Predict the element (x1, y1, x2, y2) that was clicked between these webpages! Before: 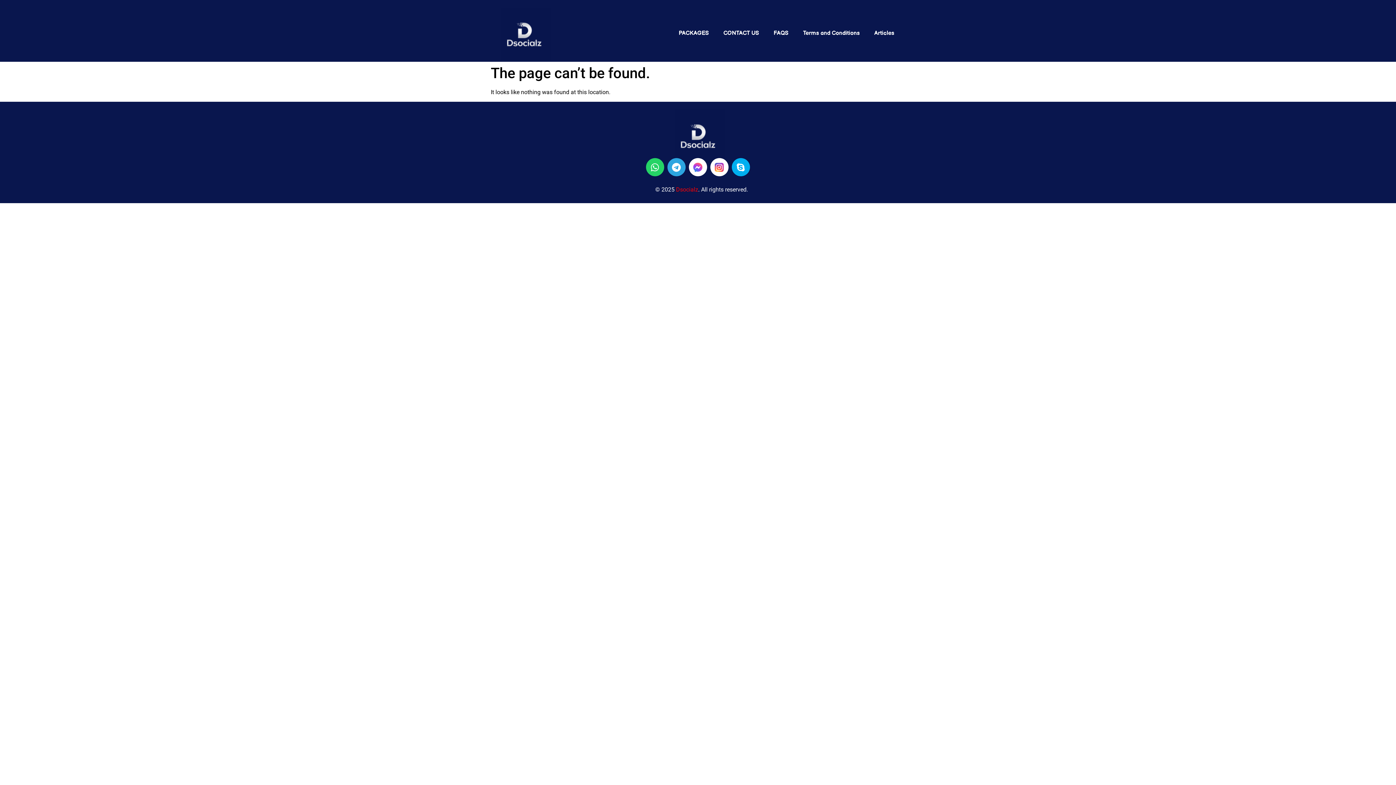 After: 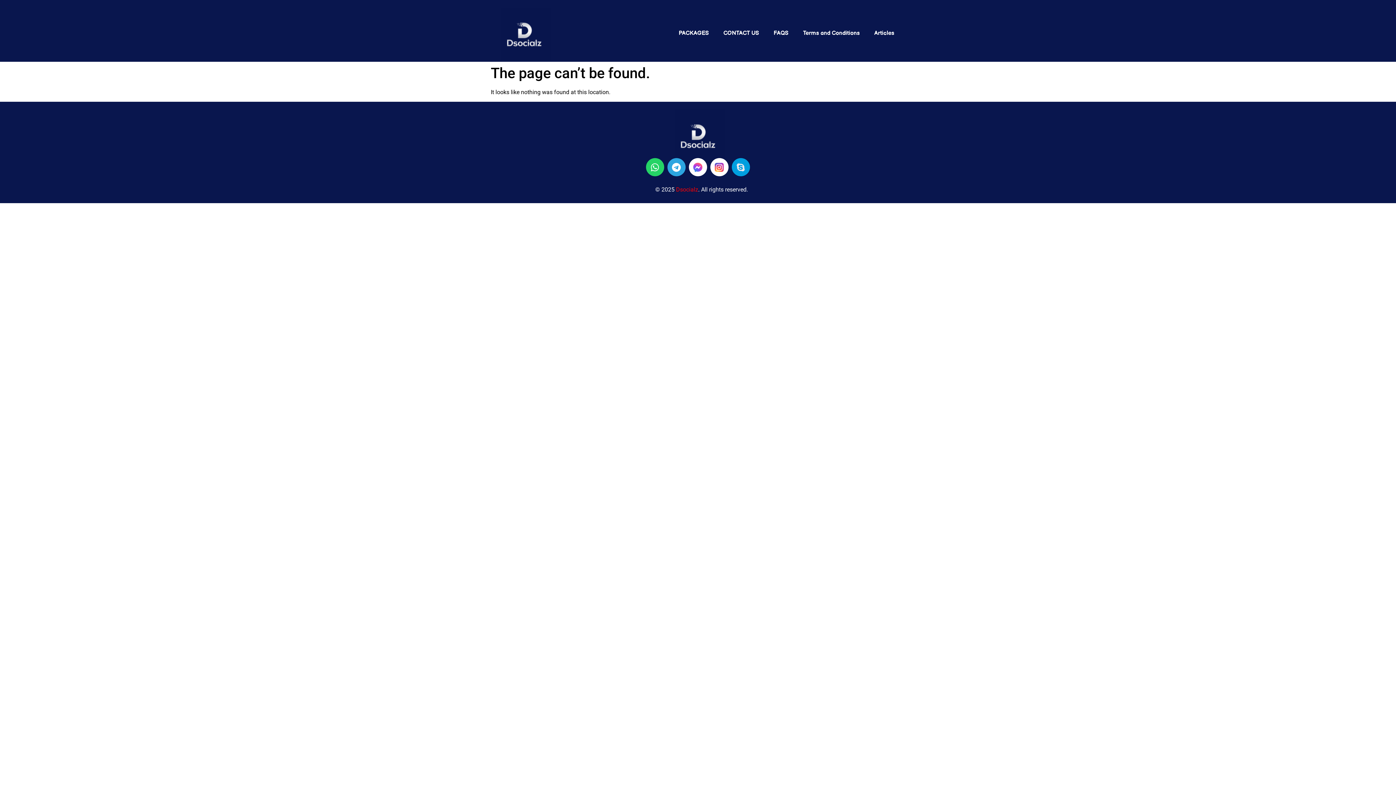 Action: label: Skype bbox: (731, 158, 750, 176)